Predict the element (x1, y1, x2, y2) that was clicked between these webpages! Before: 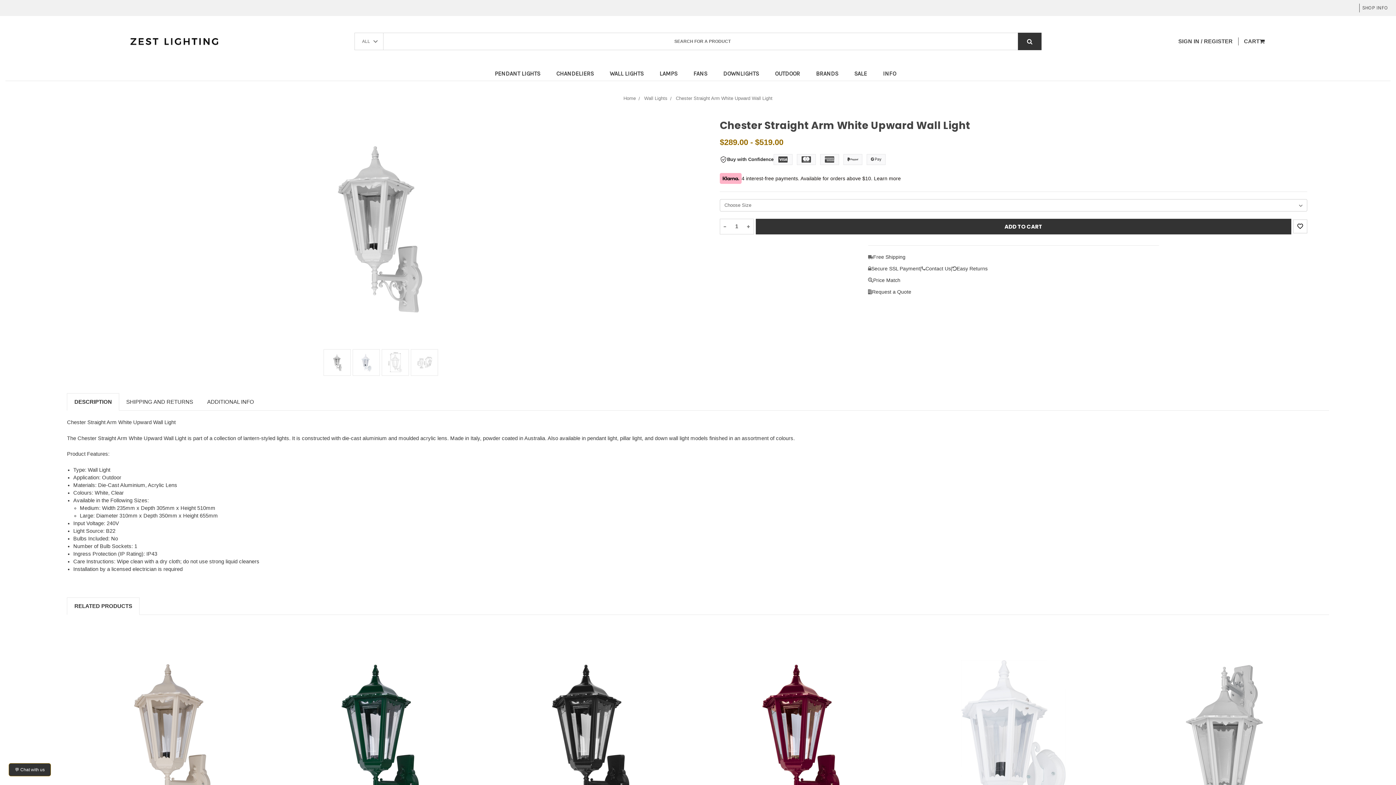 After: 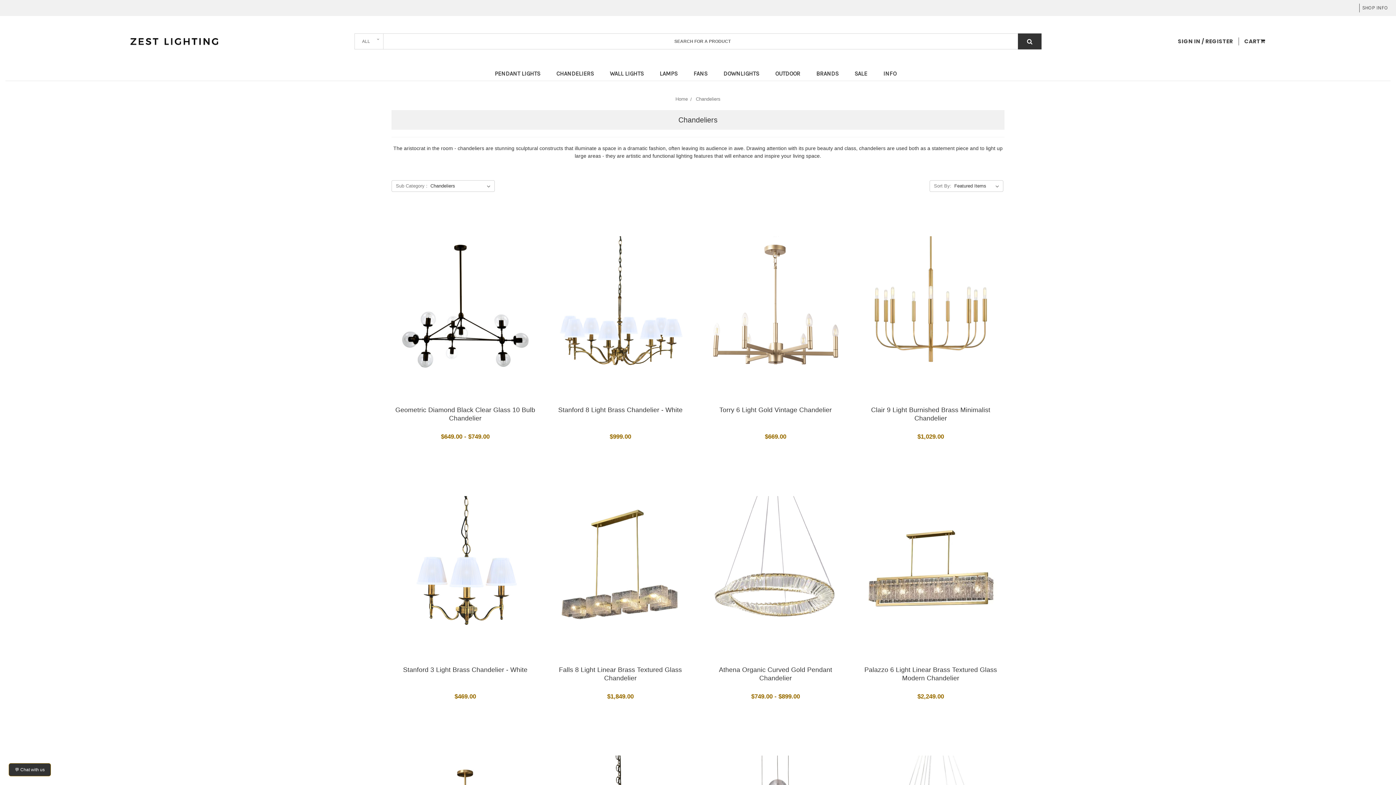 Action: label: CHANDELIERS bbox: (552, 66, 602, 80)